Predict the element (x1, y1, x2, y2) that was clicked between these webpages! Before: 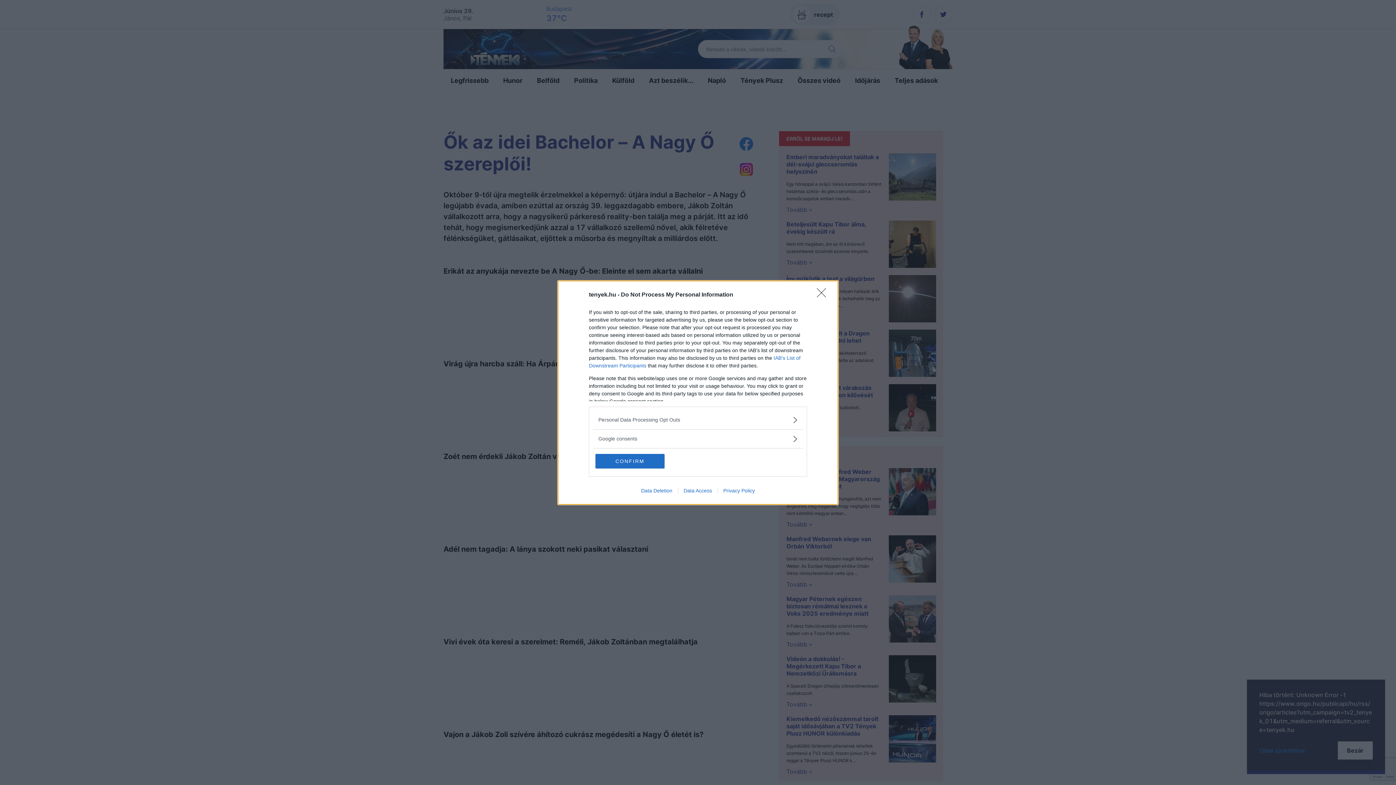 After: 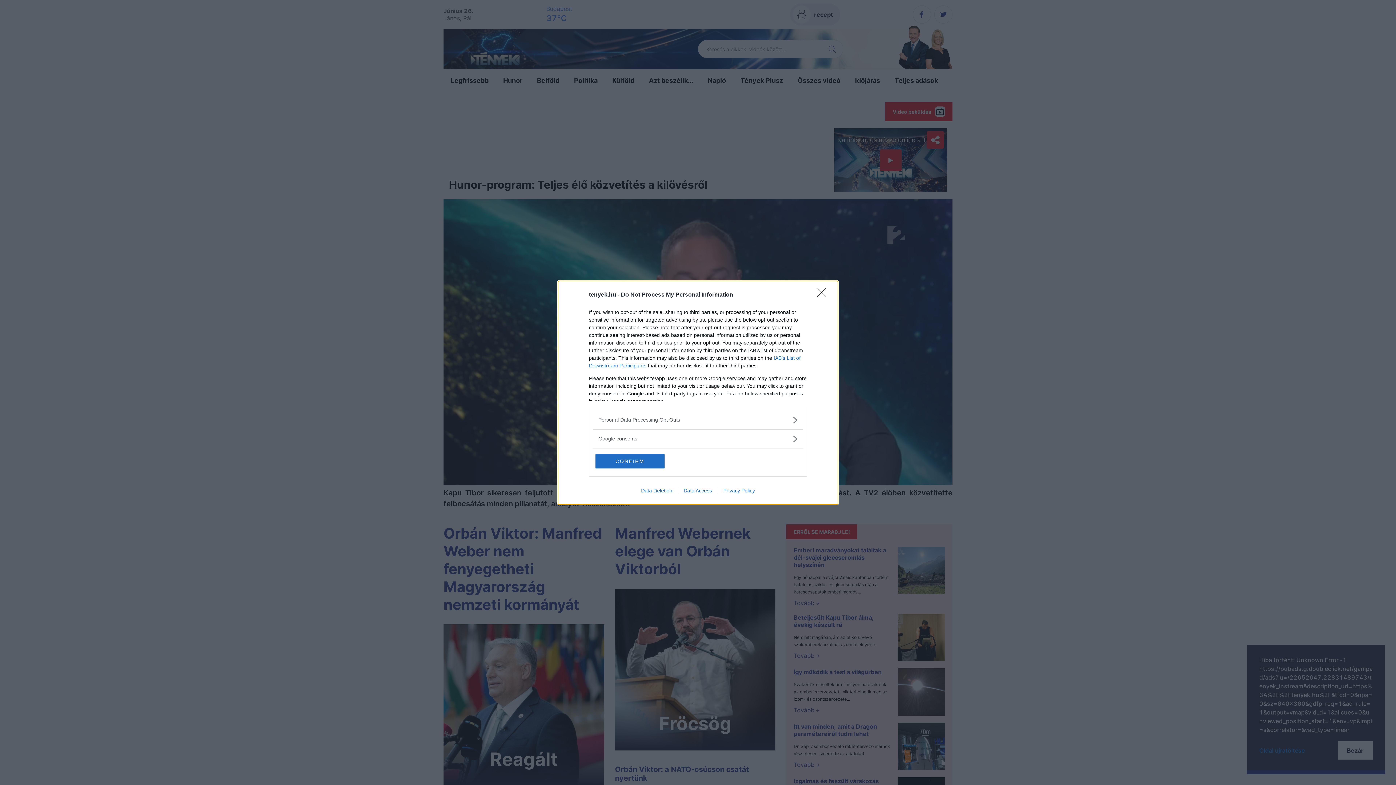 Action: bbox: (635, 487, 678, 493) label: Data Deletion